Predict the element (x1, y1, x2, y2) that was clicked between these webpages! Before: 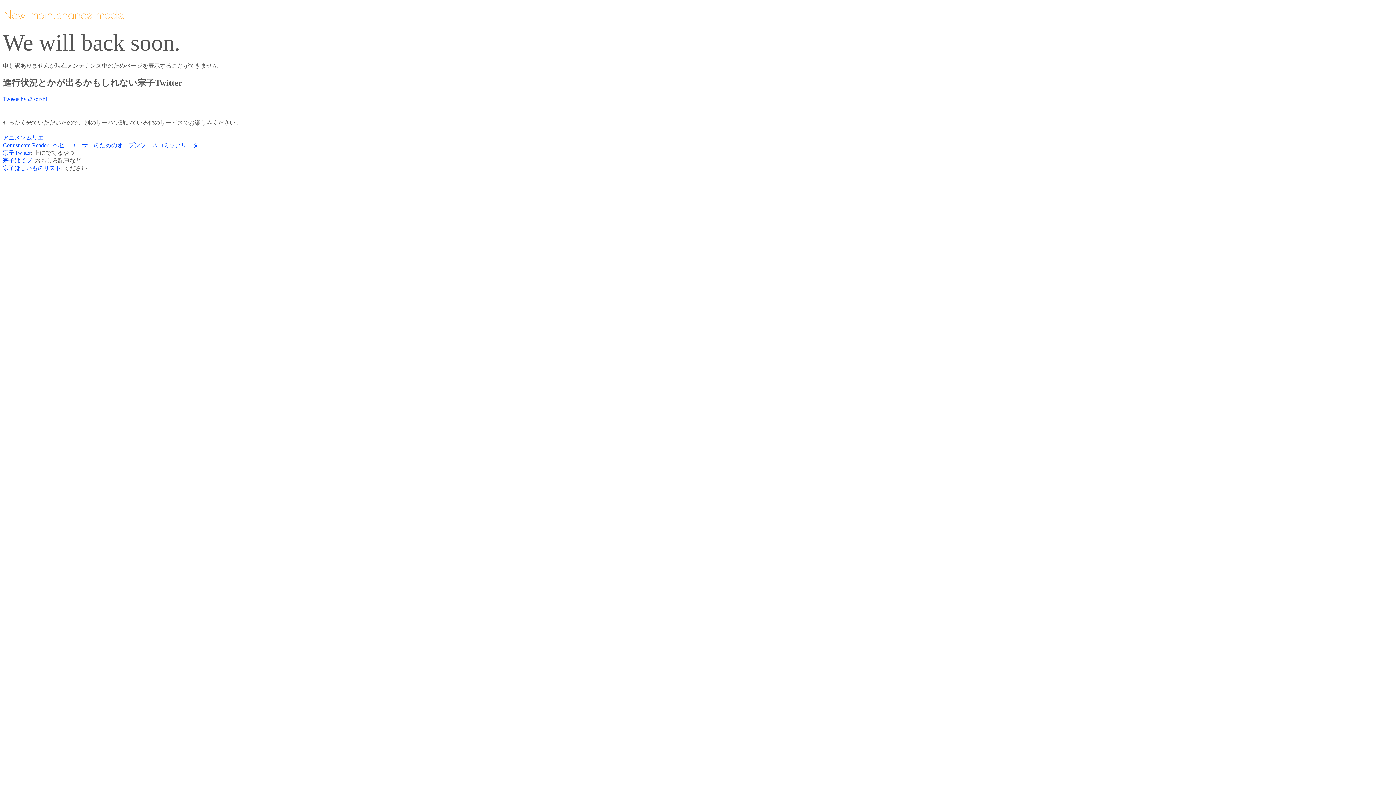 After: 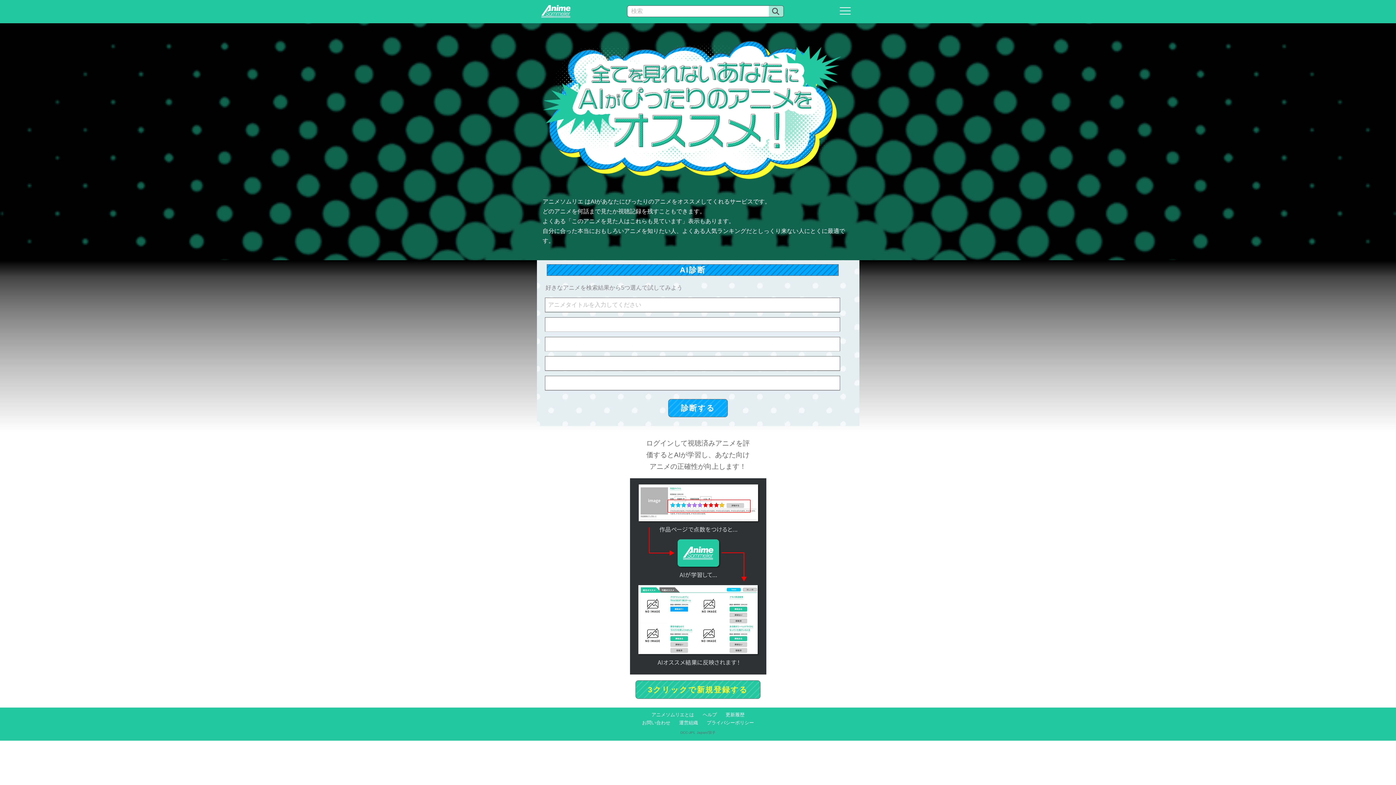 Action: label: アニメソムリエ bbox: (2, 134, 43, 140)